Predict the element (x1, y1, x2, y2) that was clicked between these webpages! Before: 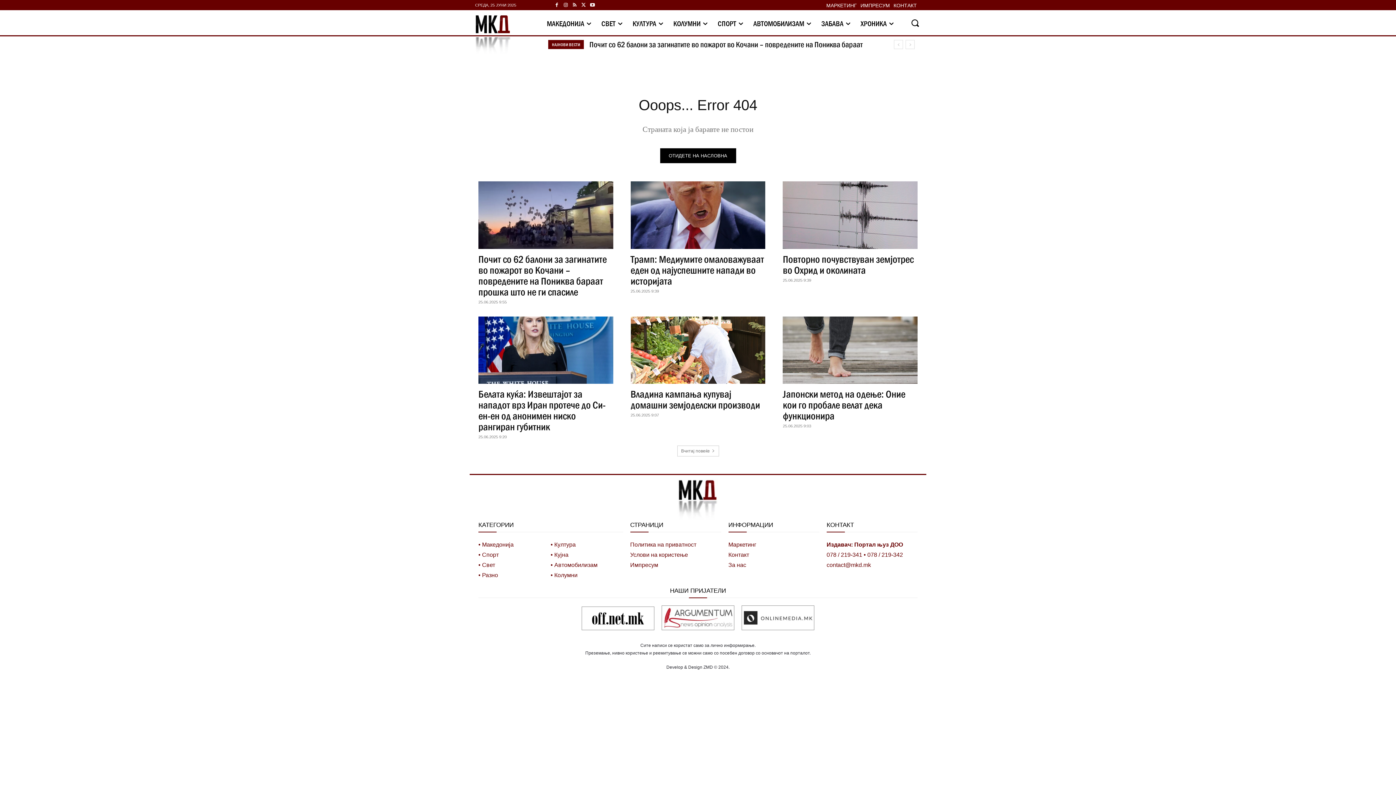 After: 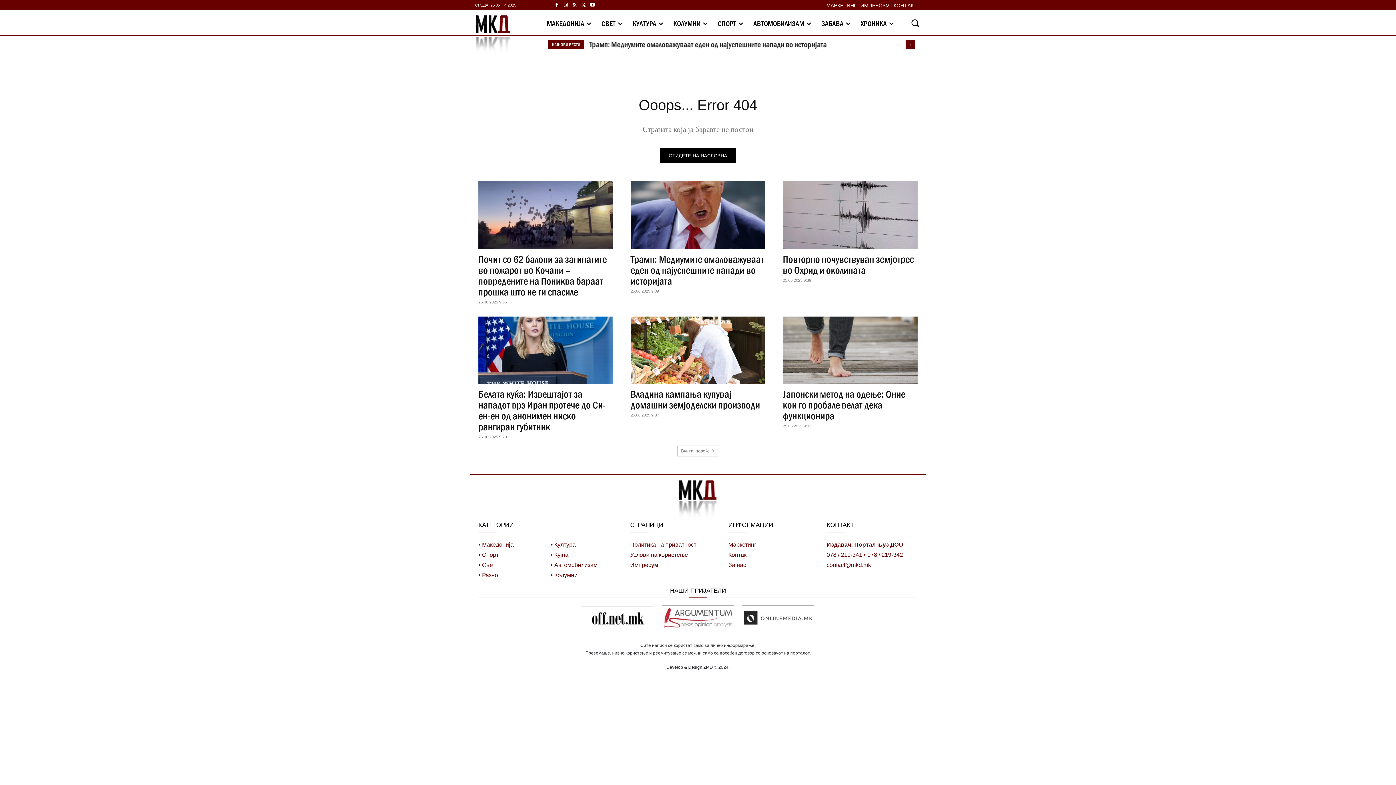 Action: label: next bbox: (905, 39, 914, 48)